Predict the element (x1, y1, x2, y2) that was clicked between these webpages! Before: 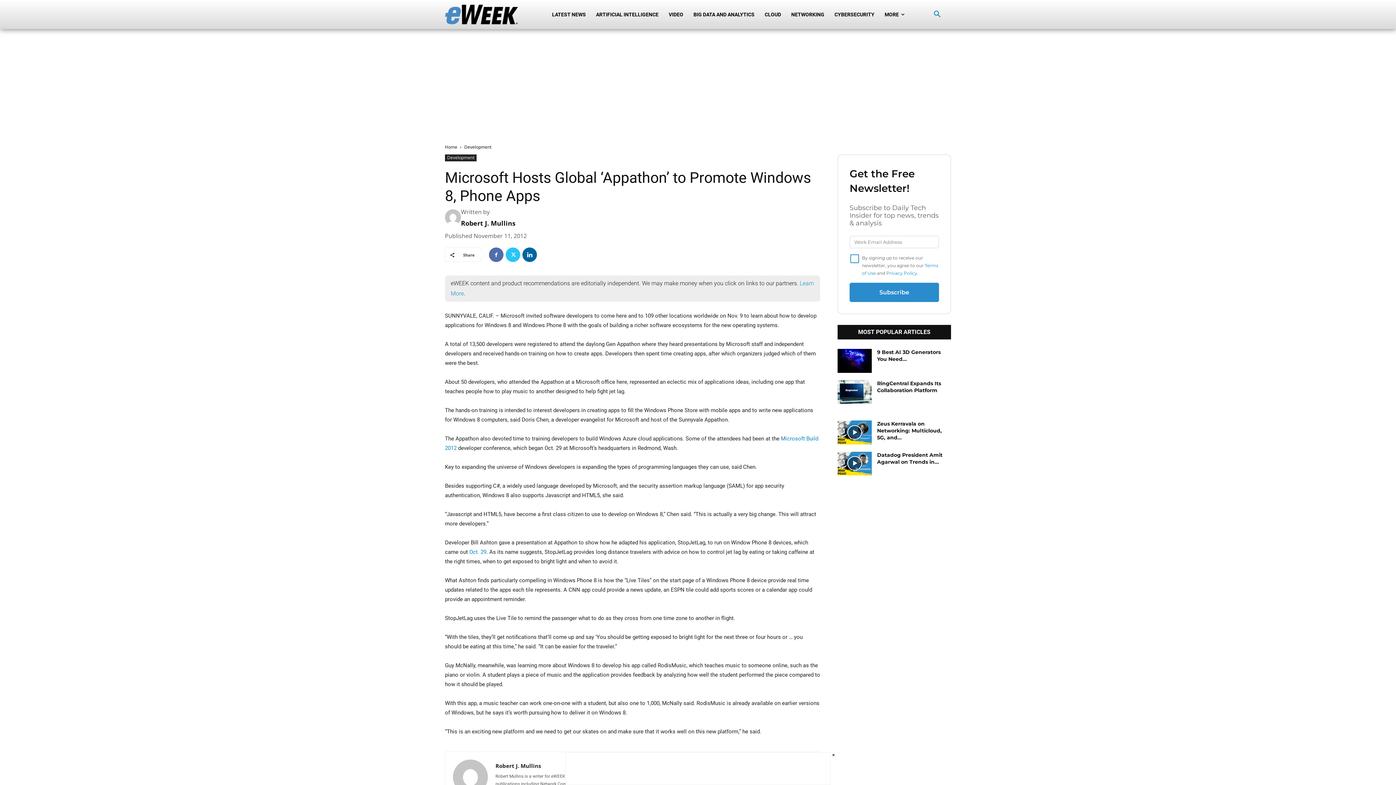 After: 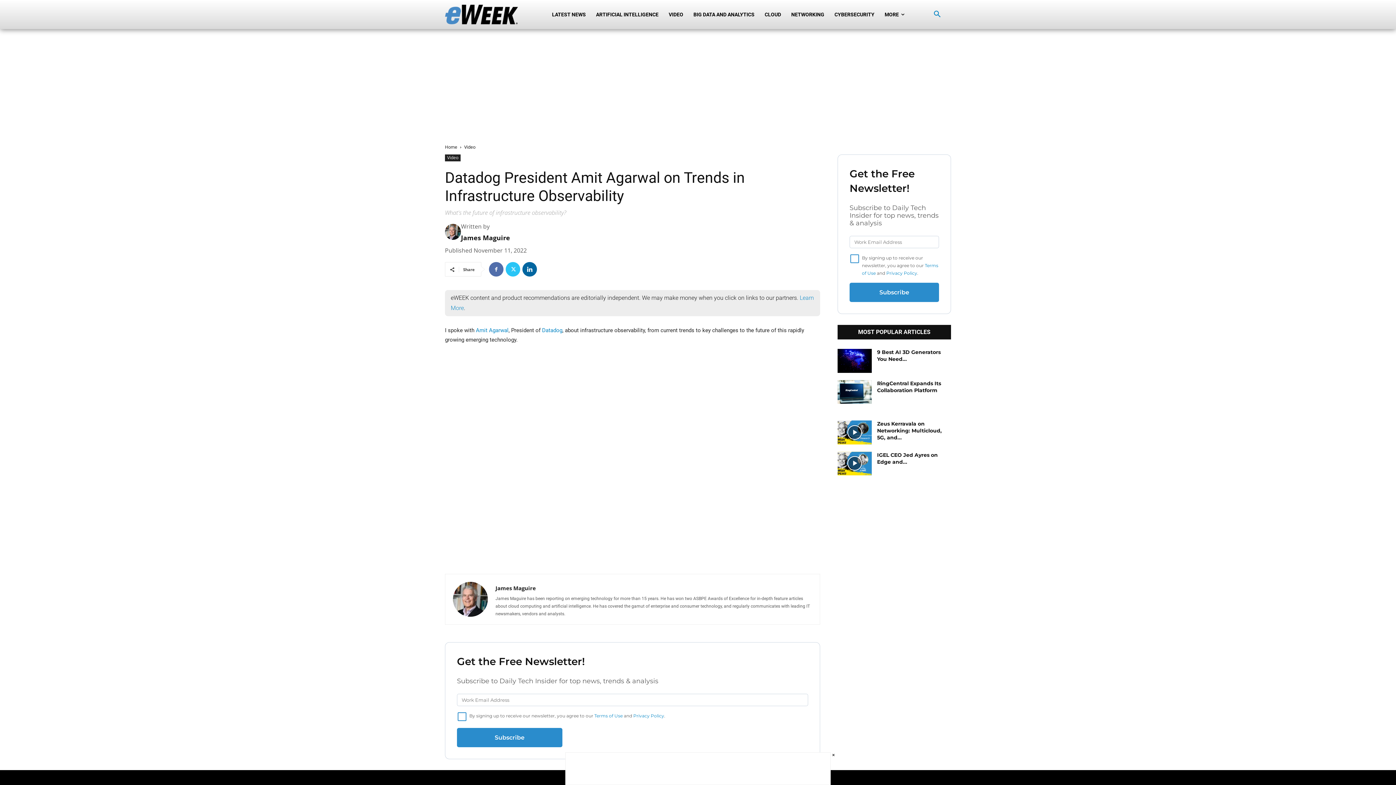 Action: label: Datadog President Amit Agarwal on Trends in... bbox: (877, 451, 942, 465)